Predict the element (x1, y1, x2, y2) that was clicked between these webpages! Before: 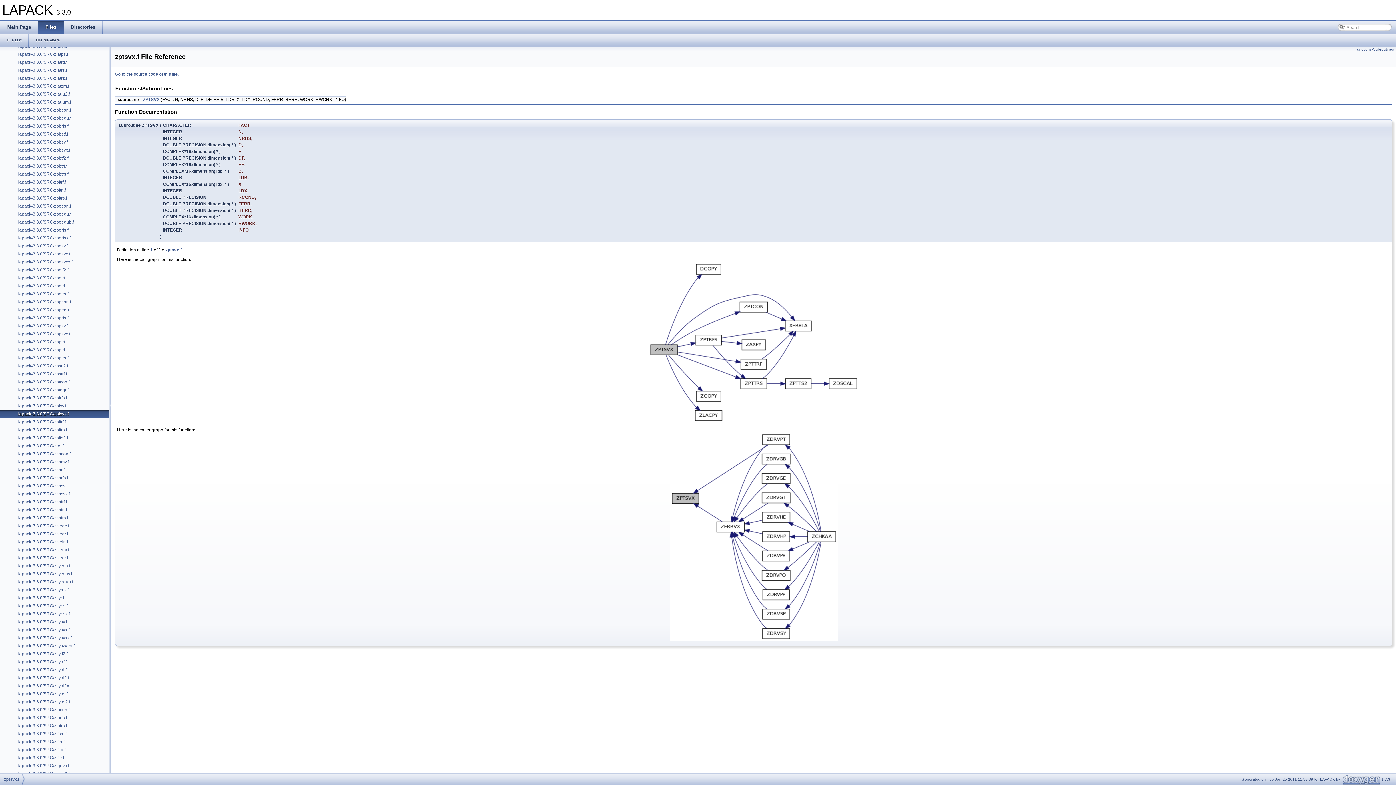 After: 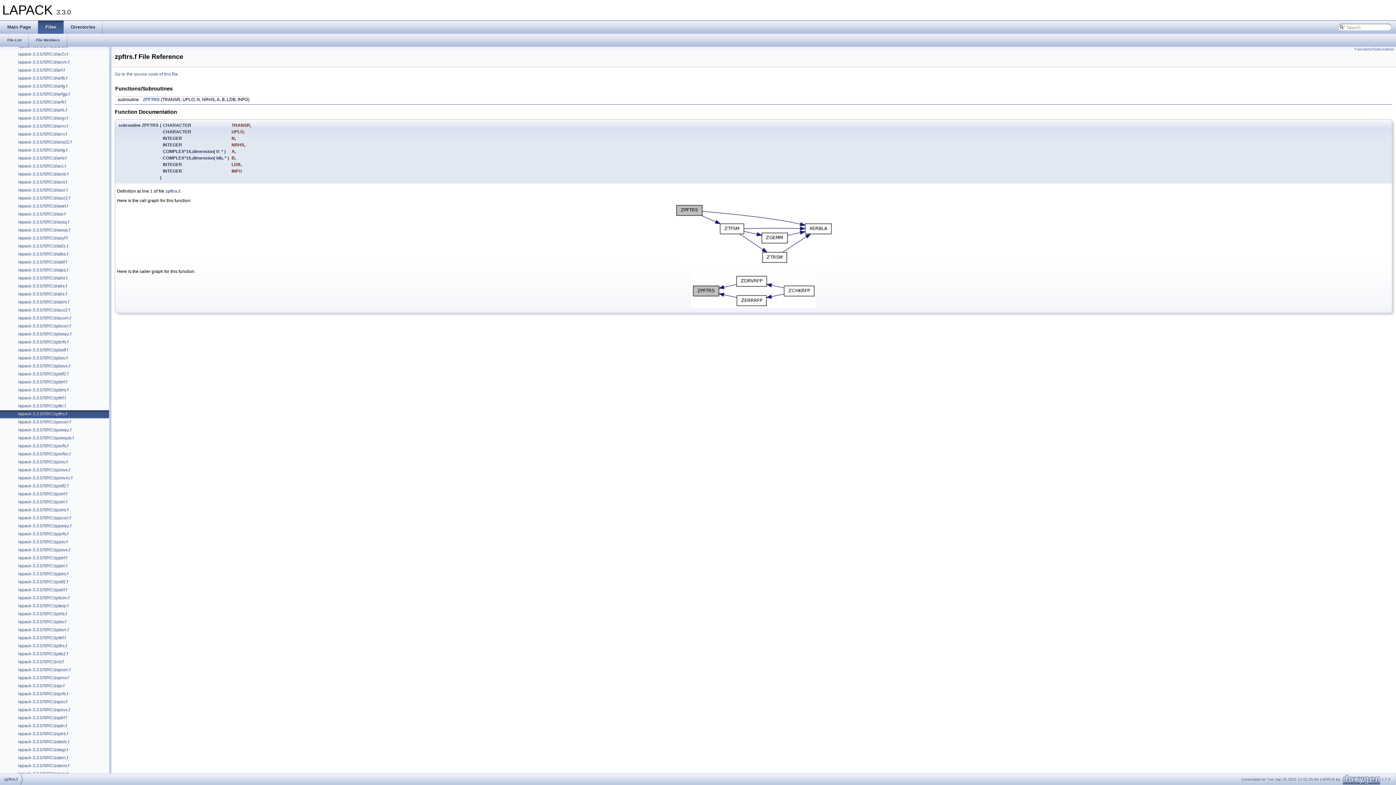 Action: bbox: (17, 194, 67, 201) label: lapack-3.3.0/SRC/zpftrs.f